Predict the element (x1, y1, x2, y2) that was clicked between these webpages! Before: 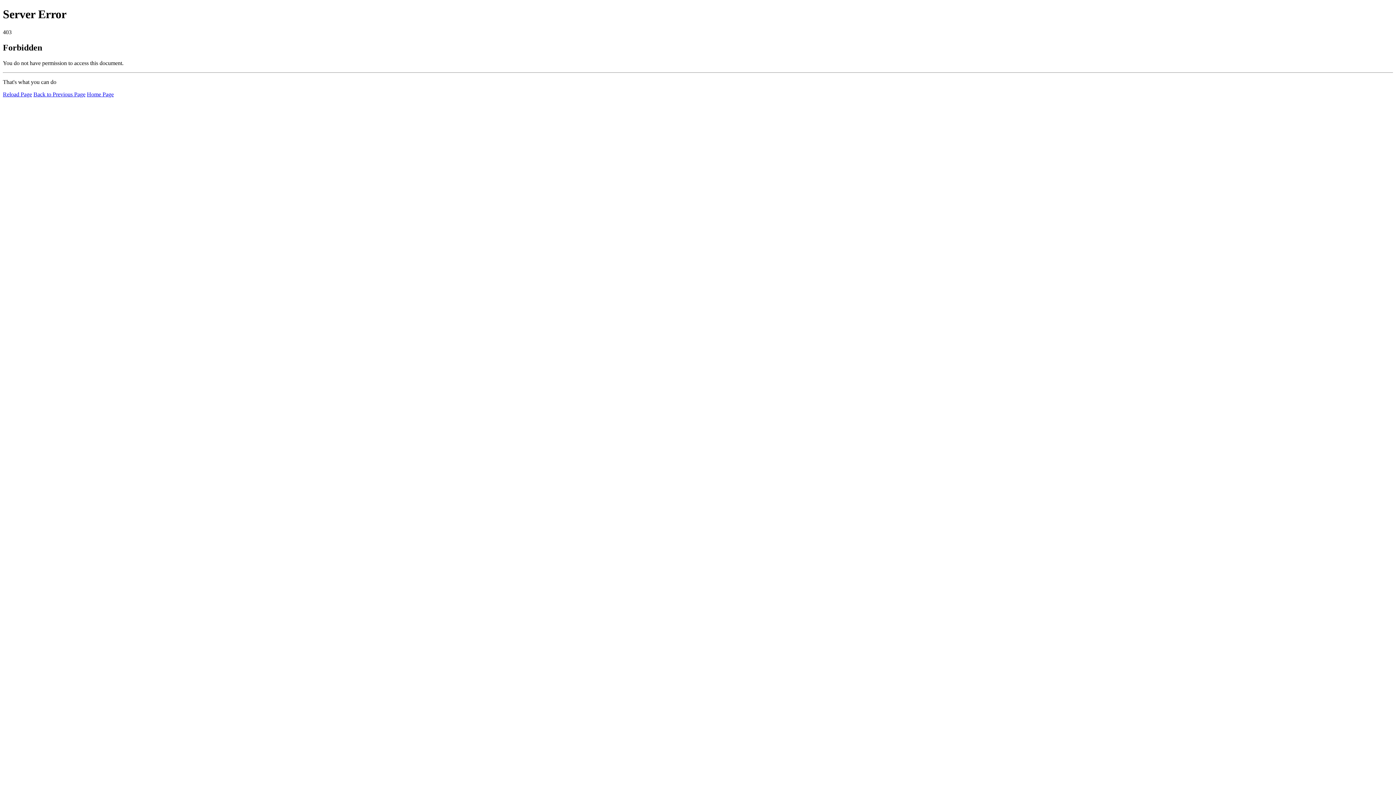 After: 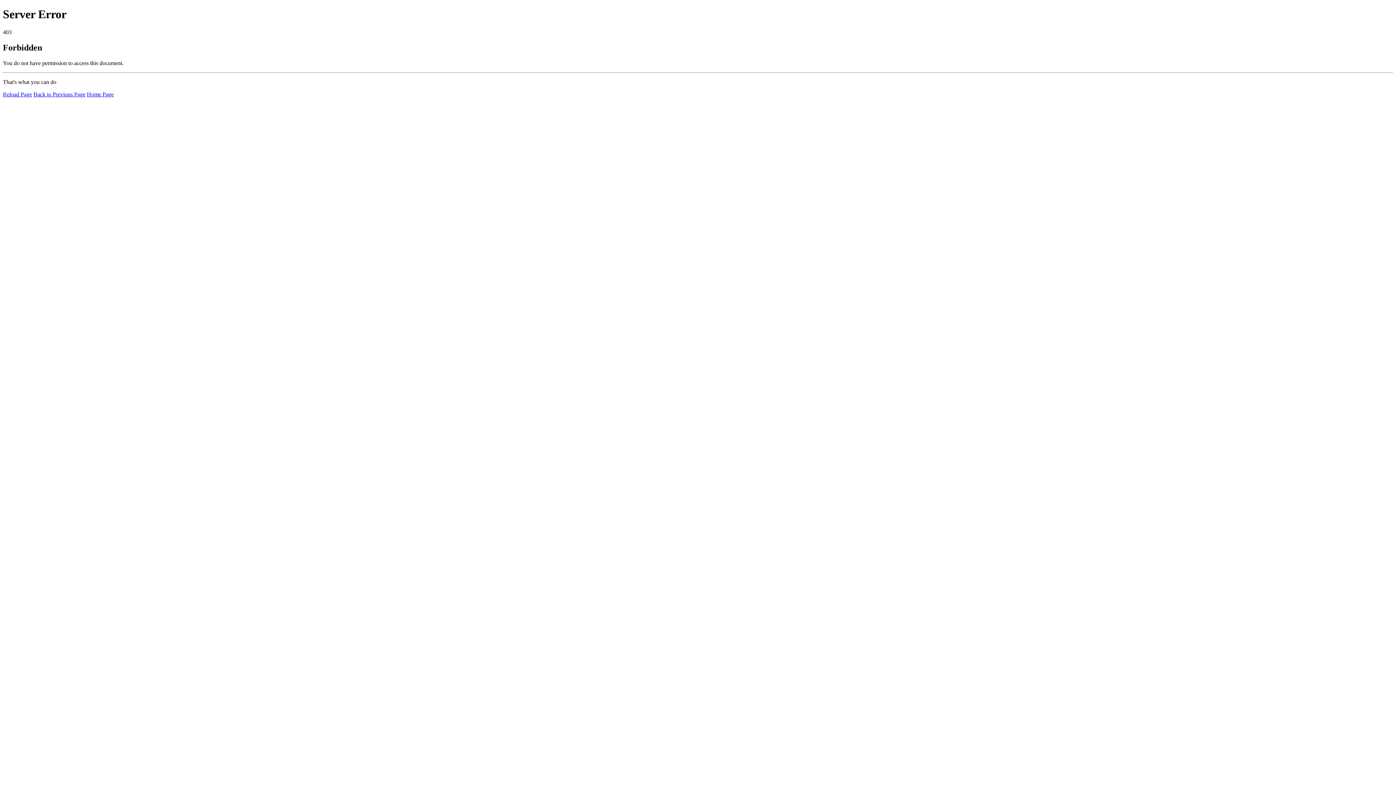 Action: bbox: (2, 91, 32, 97) label: Reload Page